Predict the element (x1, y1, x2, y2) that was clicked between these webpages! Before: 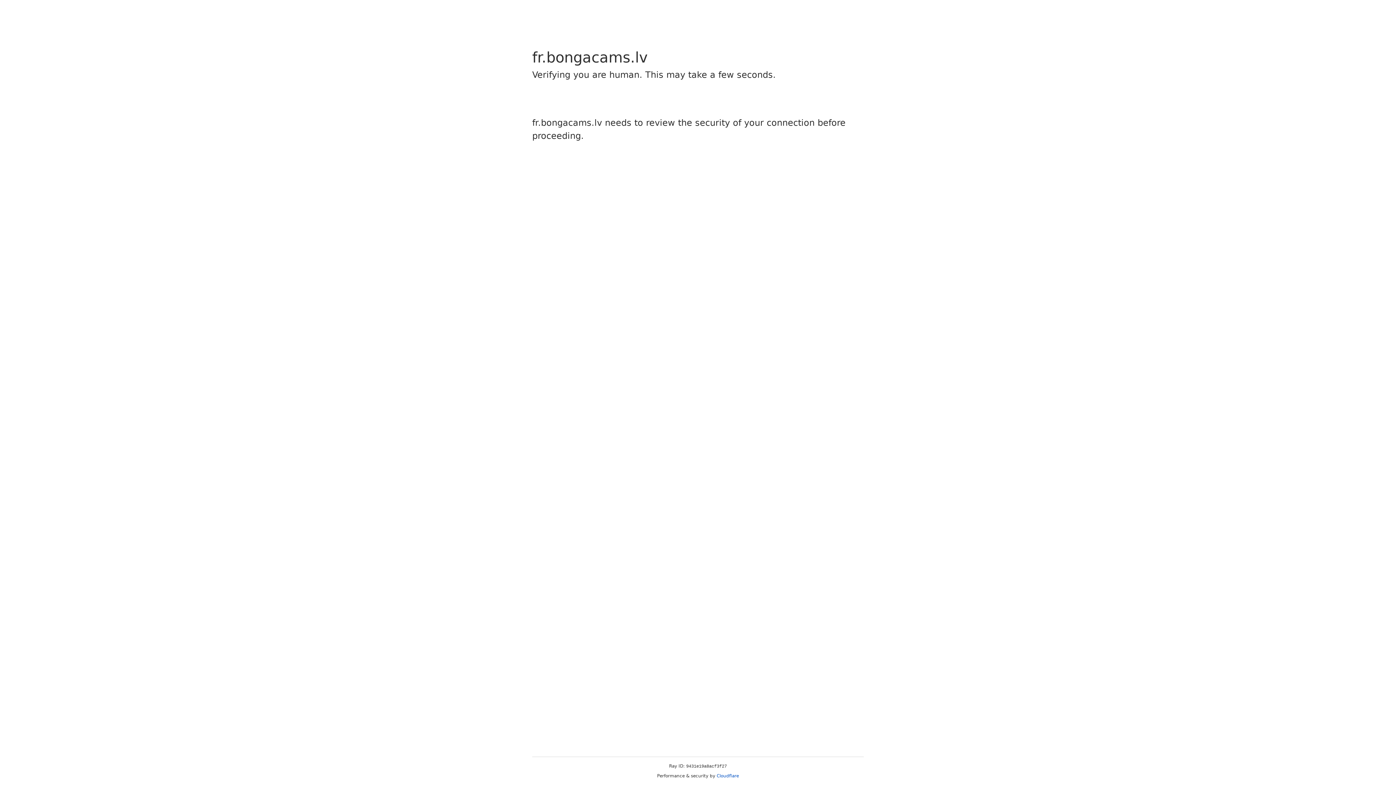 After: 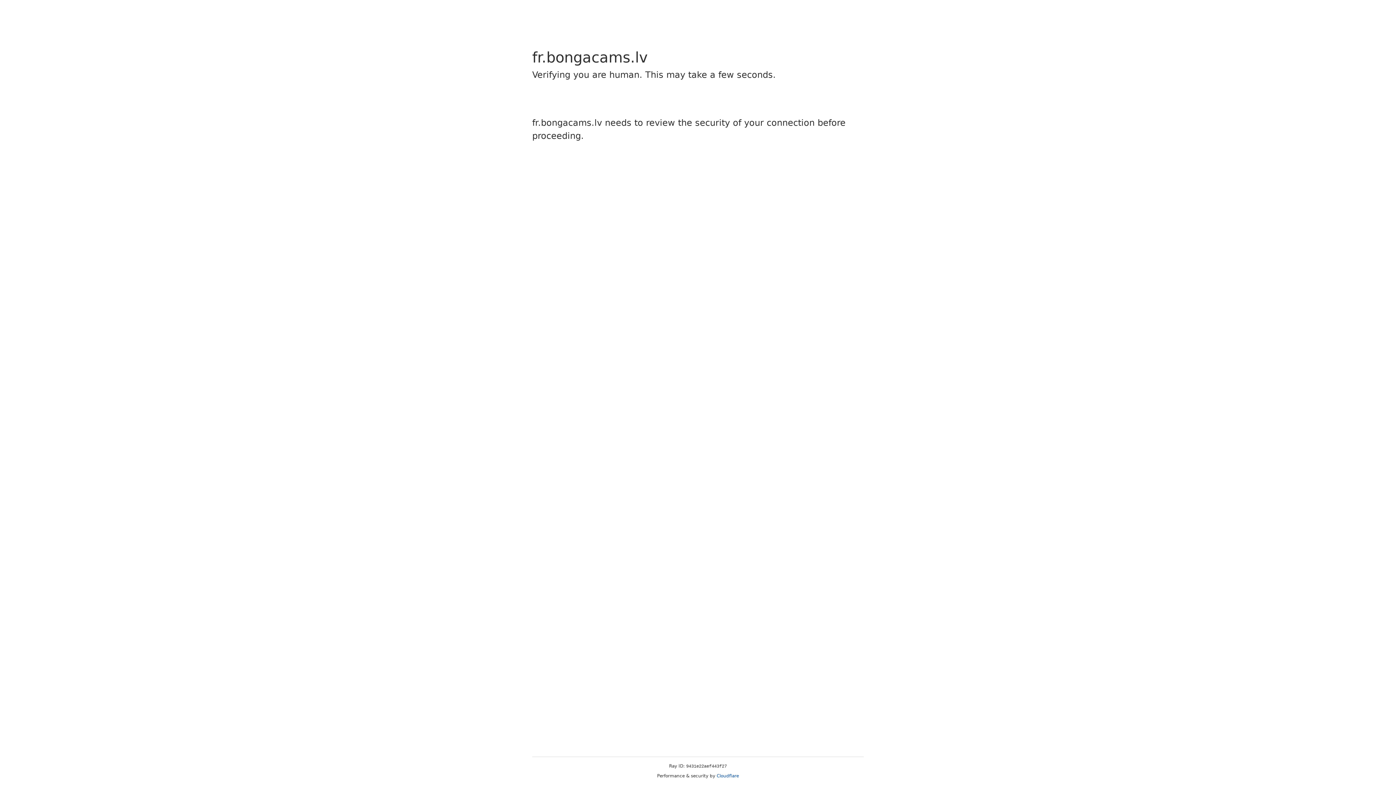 Action: bbox: (716, 773, 739, 778) label: Cloudflare